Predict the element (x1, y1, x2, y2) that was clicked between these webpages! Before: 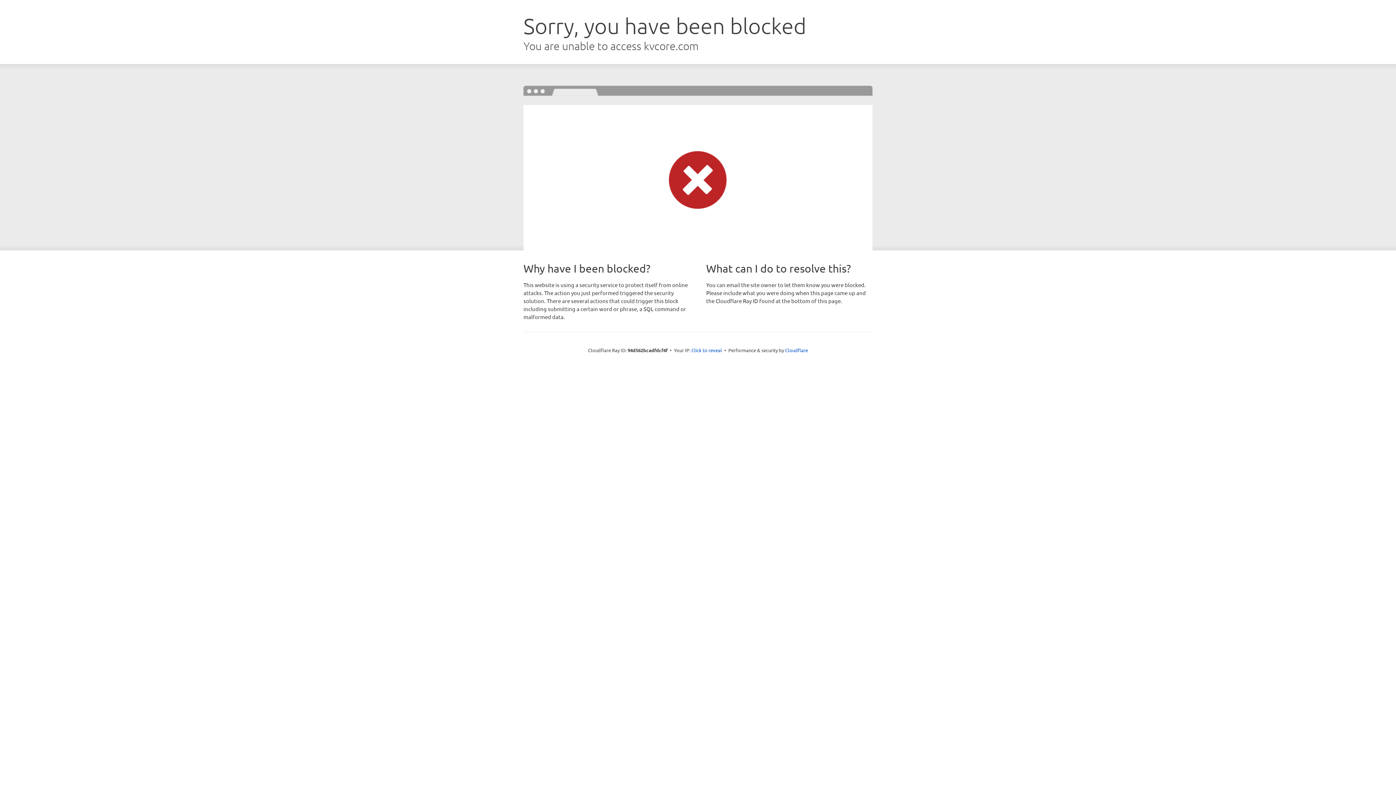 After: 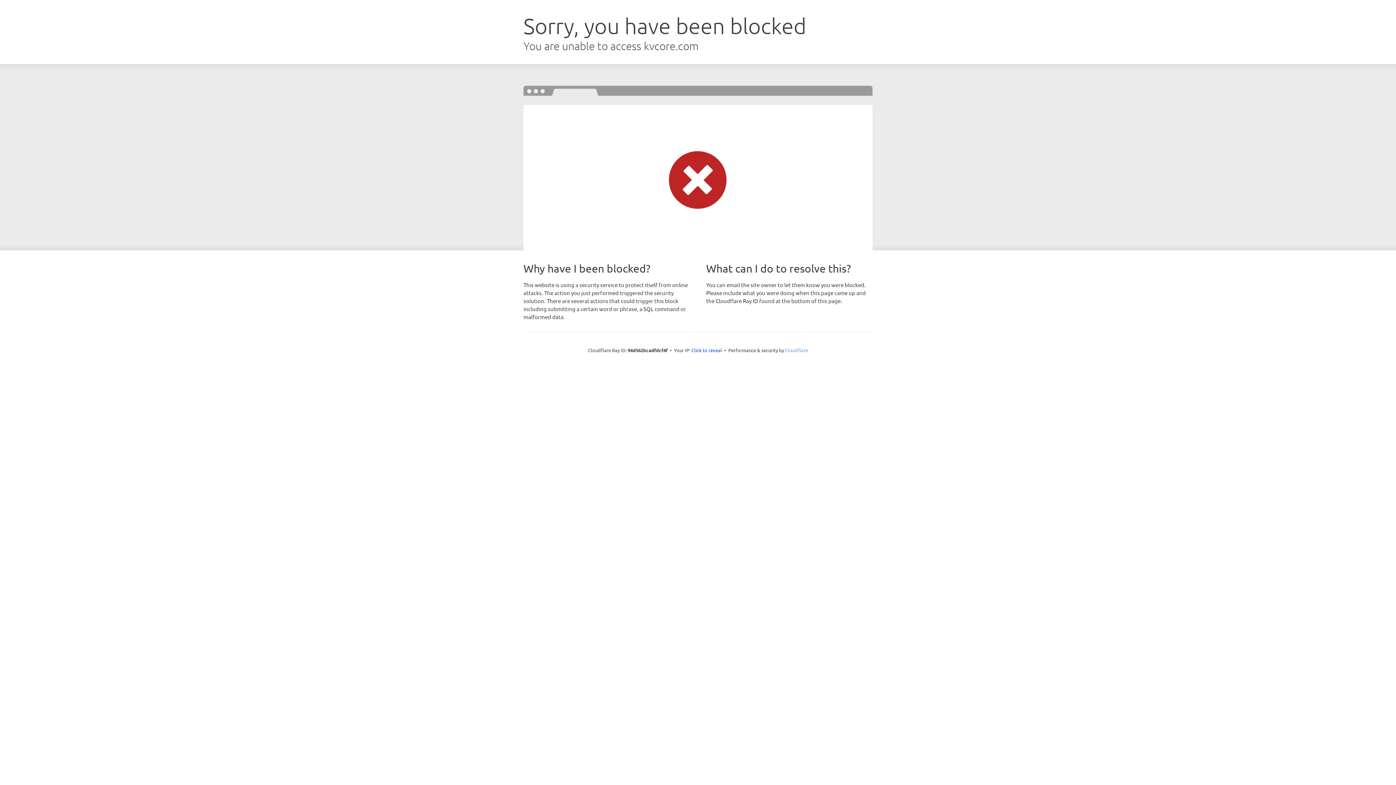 Action: label: Cloudflare bbox: (785, 347, 808, 353)